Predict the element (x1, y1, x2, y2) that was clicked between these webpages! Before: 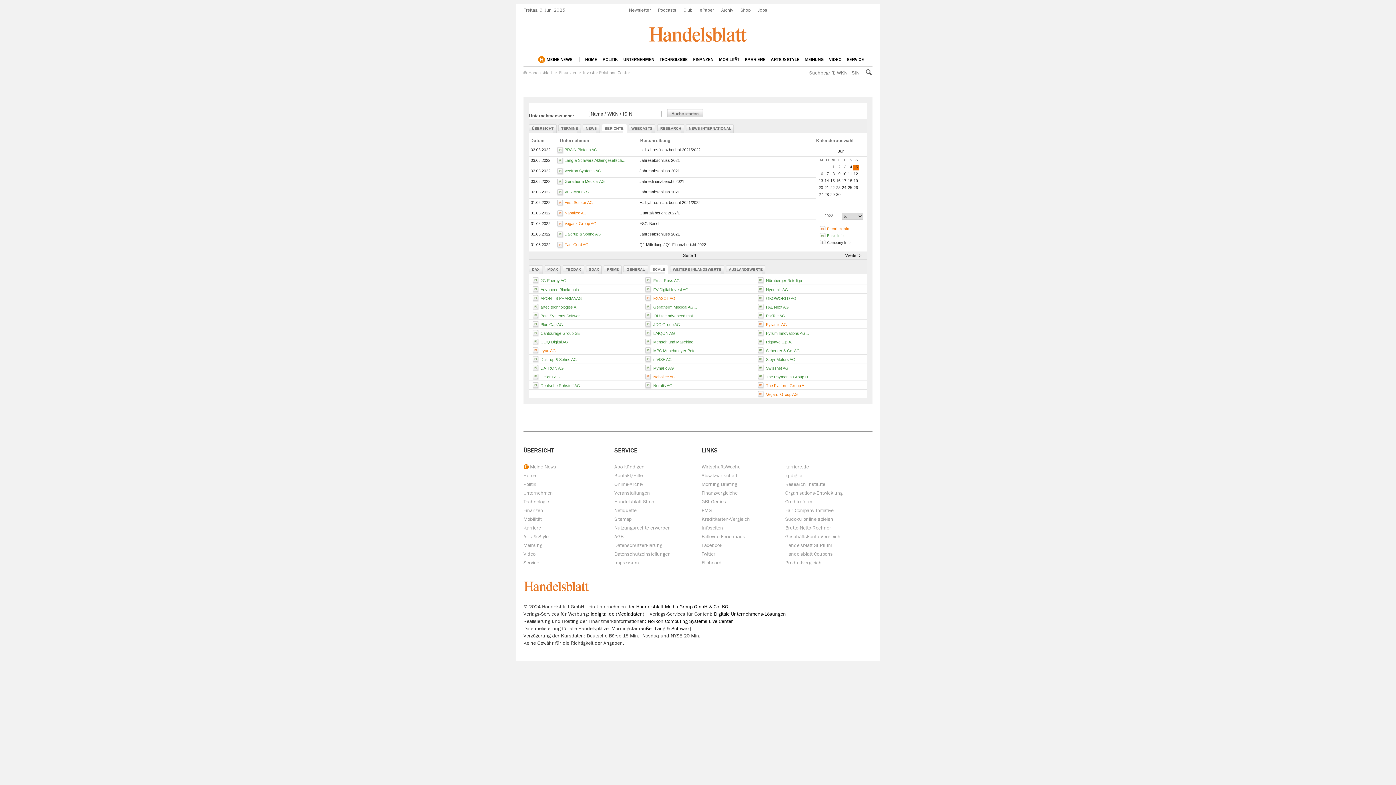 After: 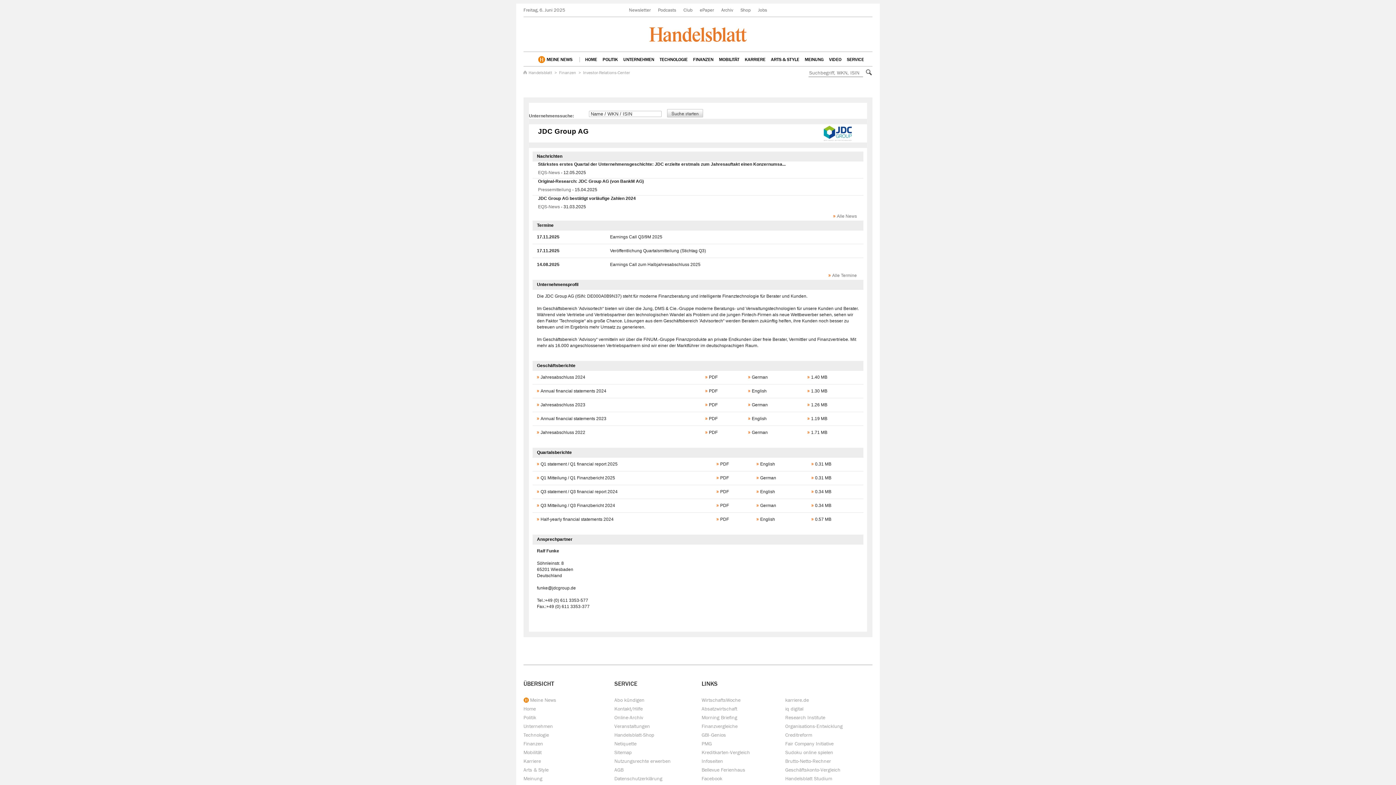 Action: bbox: (653, 322, 680, 326) label: JDC Group AG